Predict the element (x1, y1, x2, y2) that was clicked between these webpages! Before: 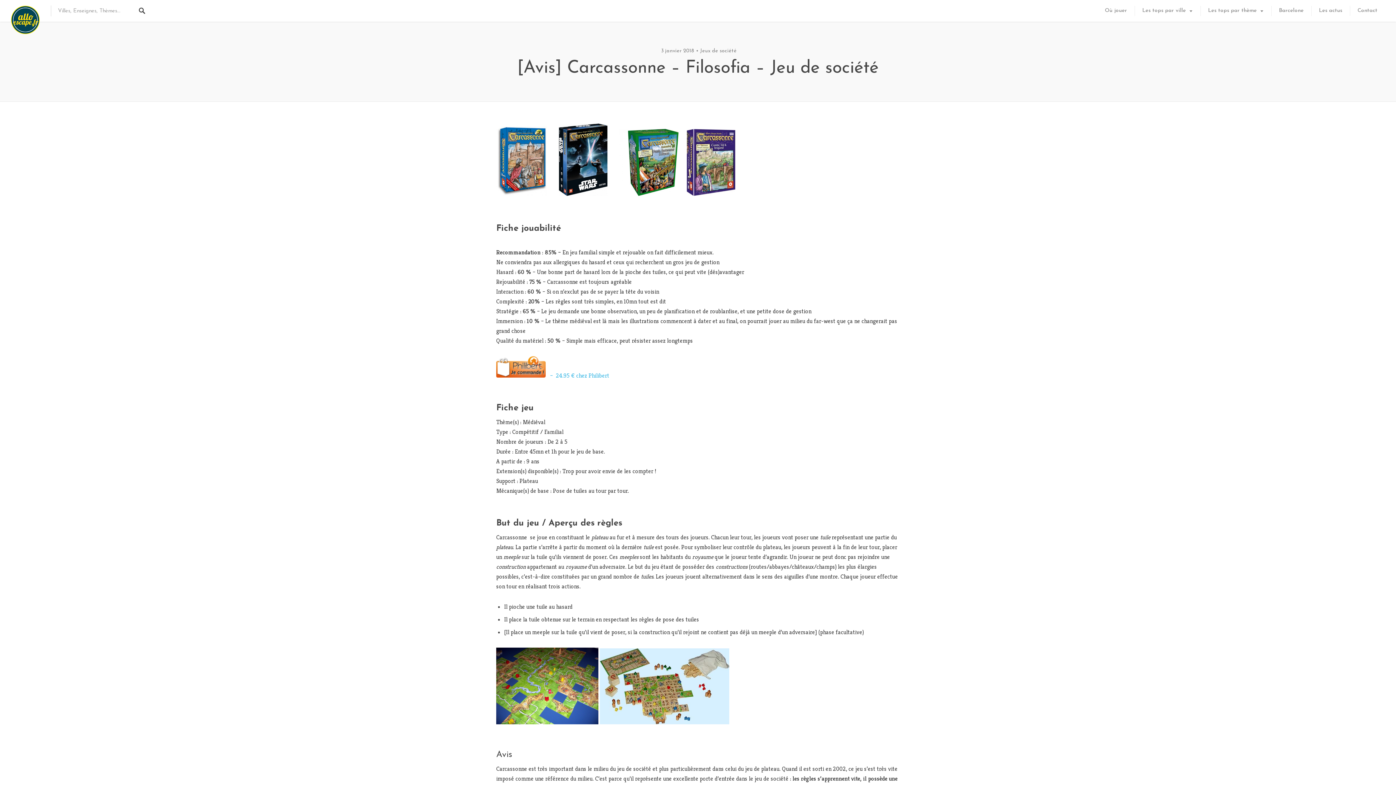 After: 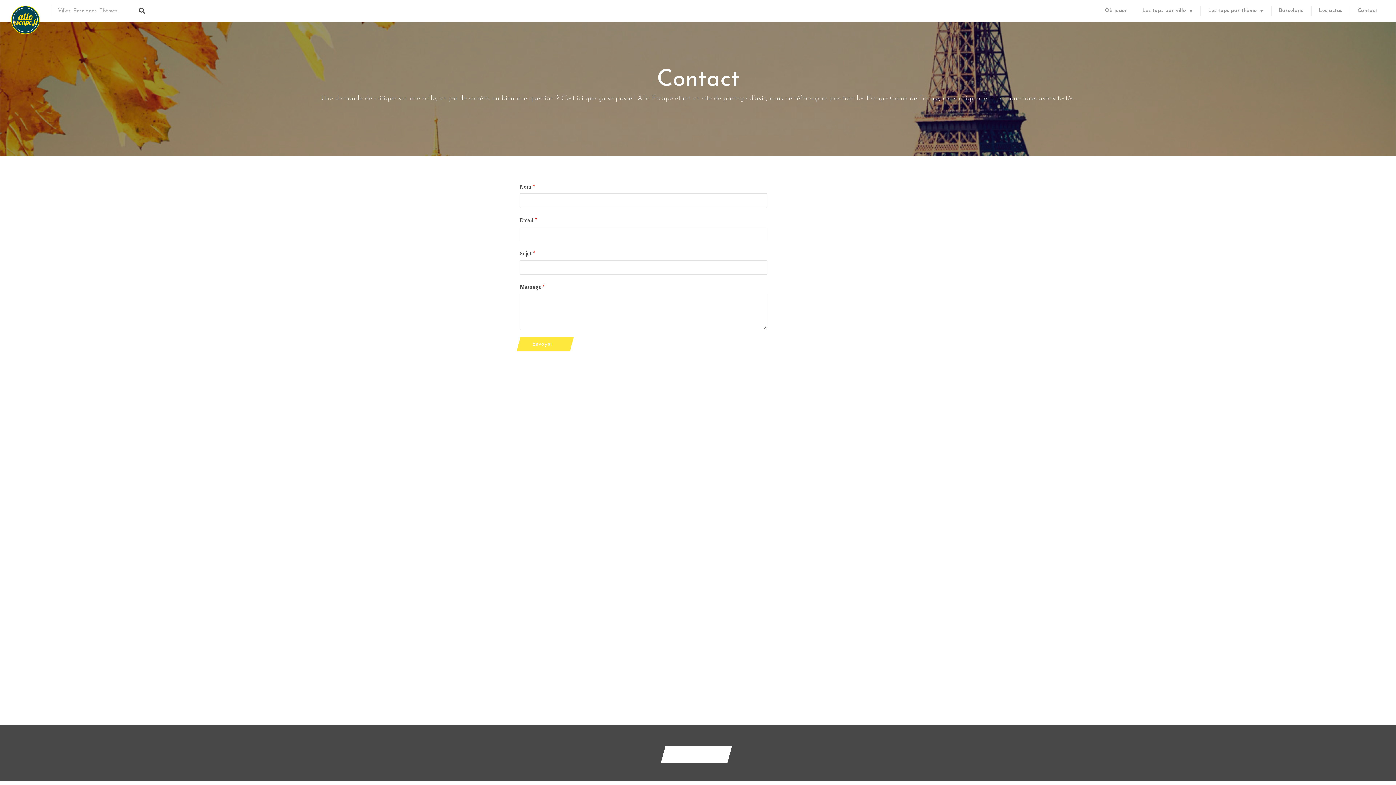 Action: label: Contact bbox: (1350, 0, 1385, 21)